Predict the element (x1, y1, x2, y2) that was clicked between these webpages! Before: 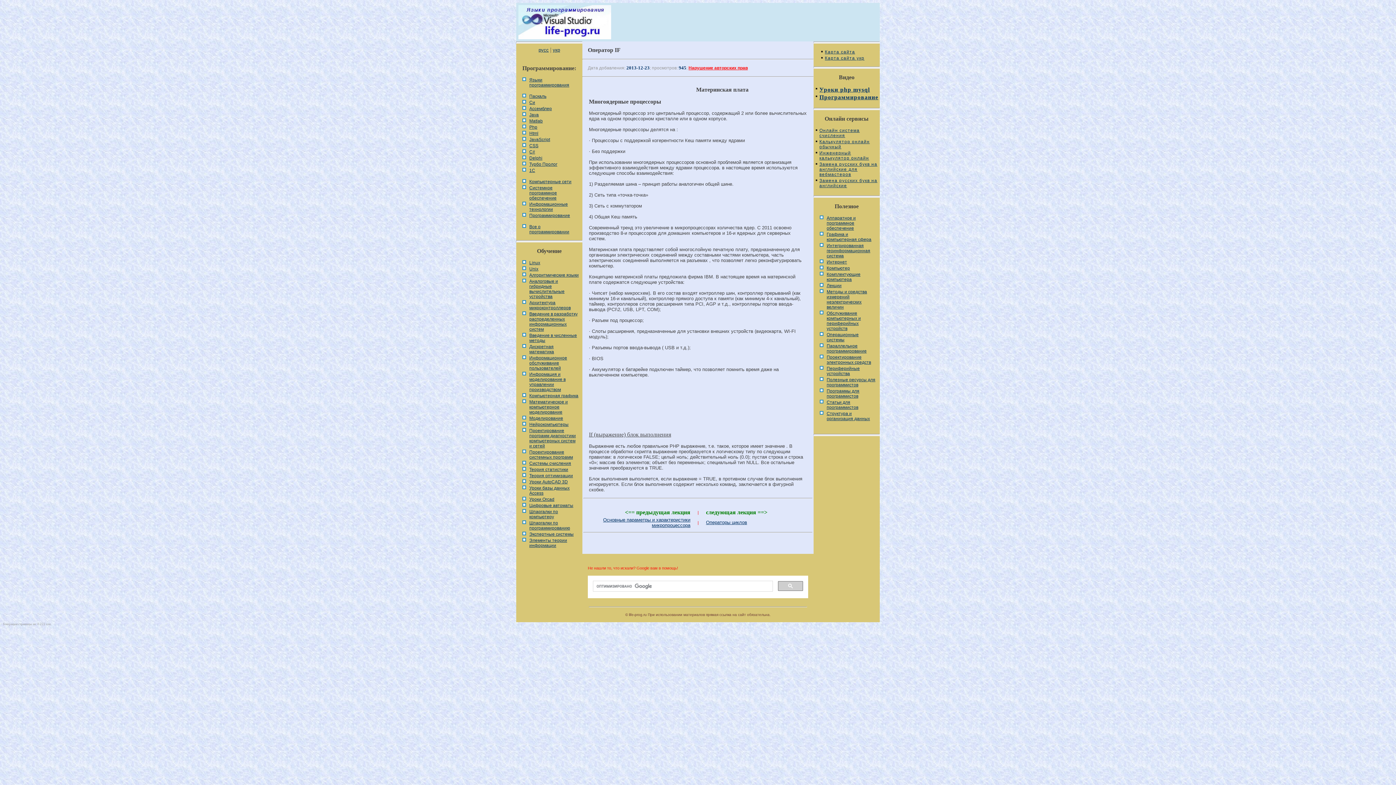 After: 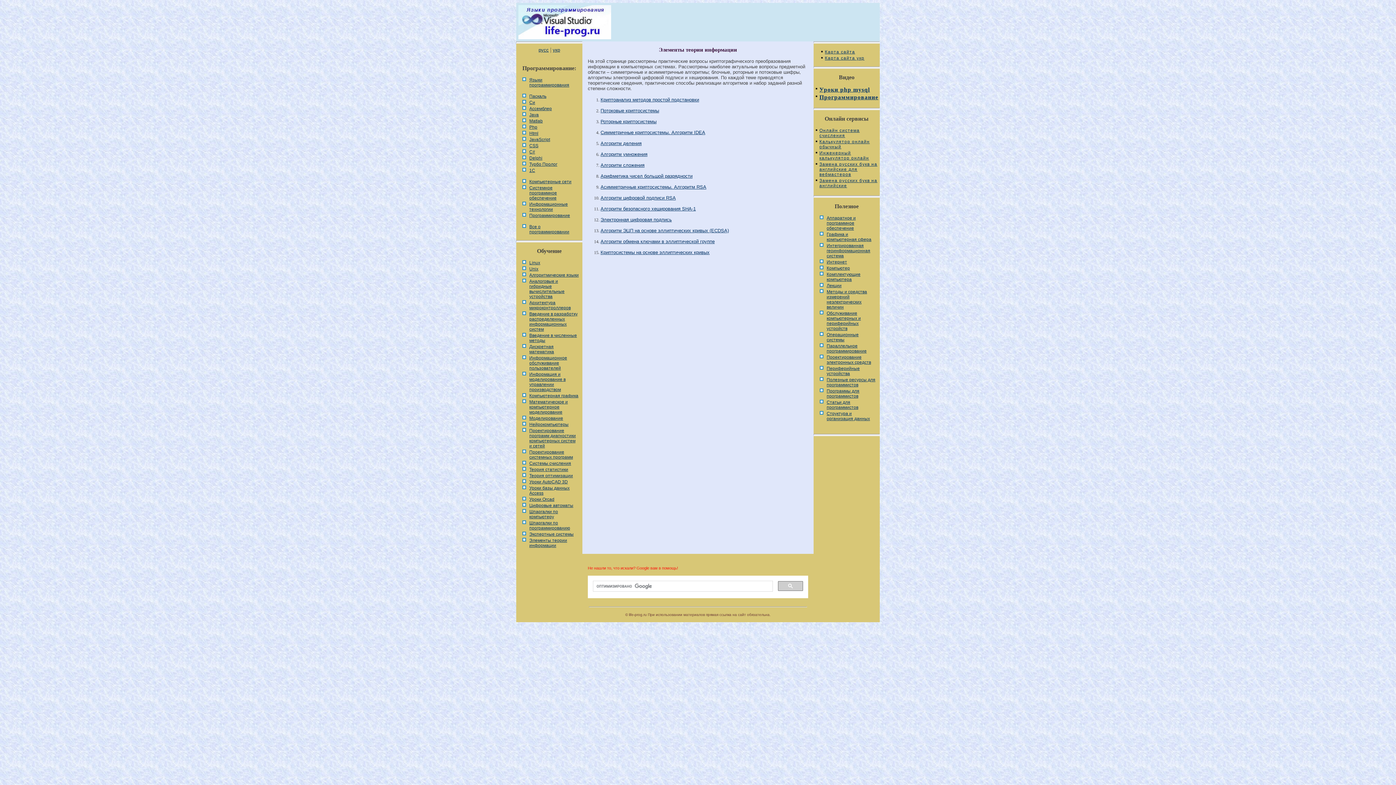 Action: label: Элементы теории информации bbox: (522, 537, 579, 548)